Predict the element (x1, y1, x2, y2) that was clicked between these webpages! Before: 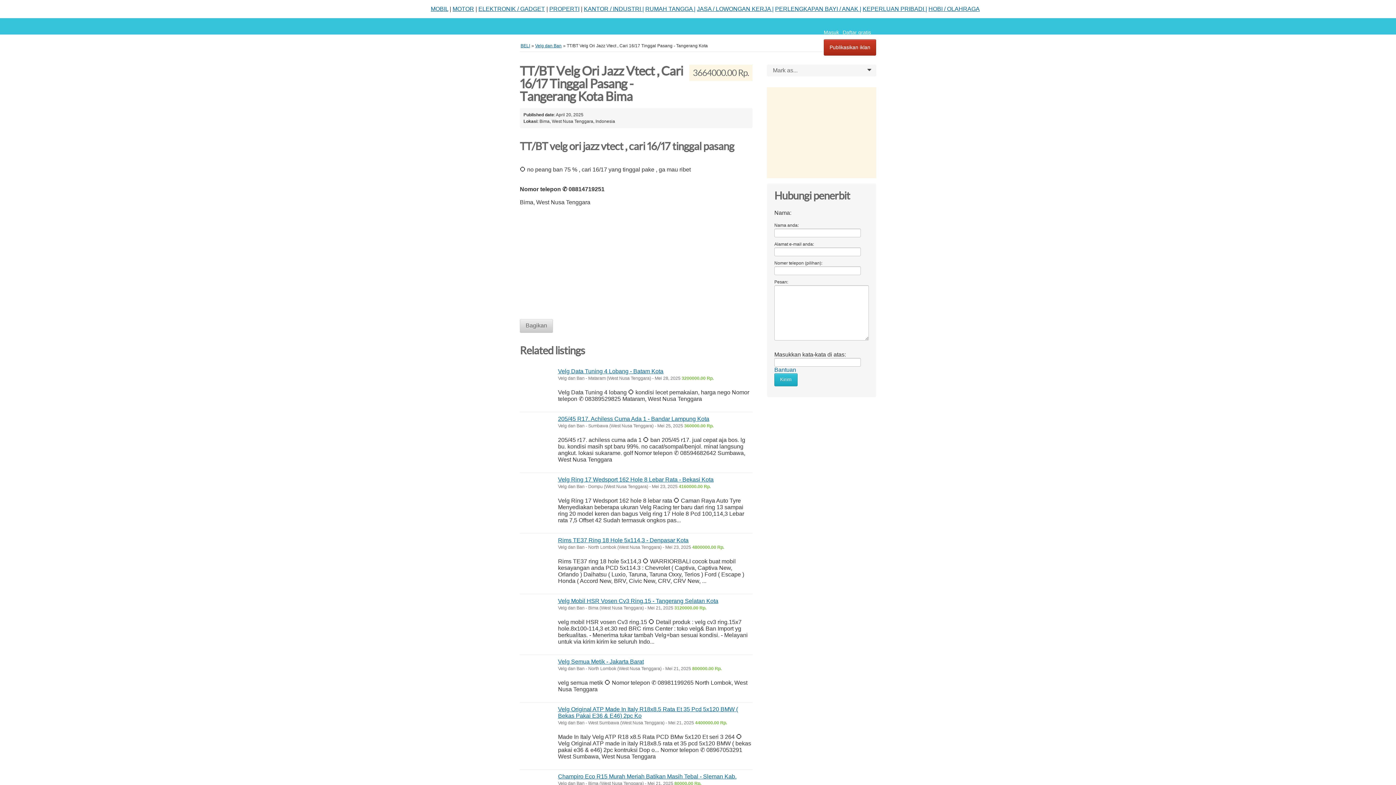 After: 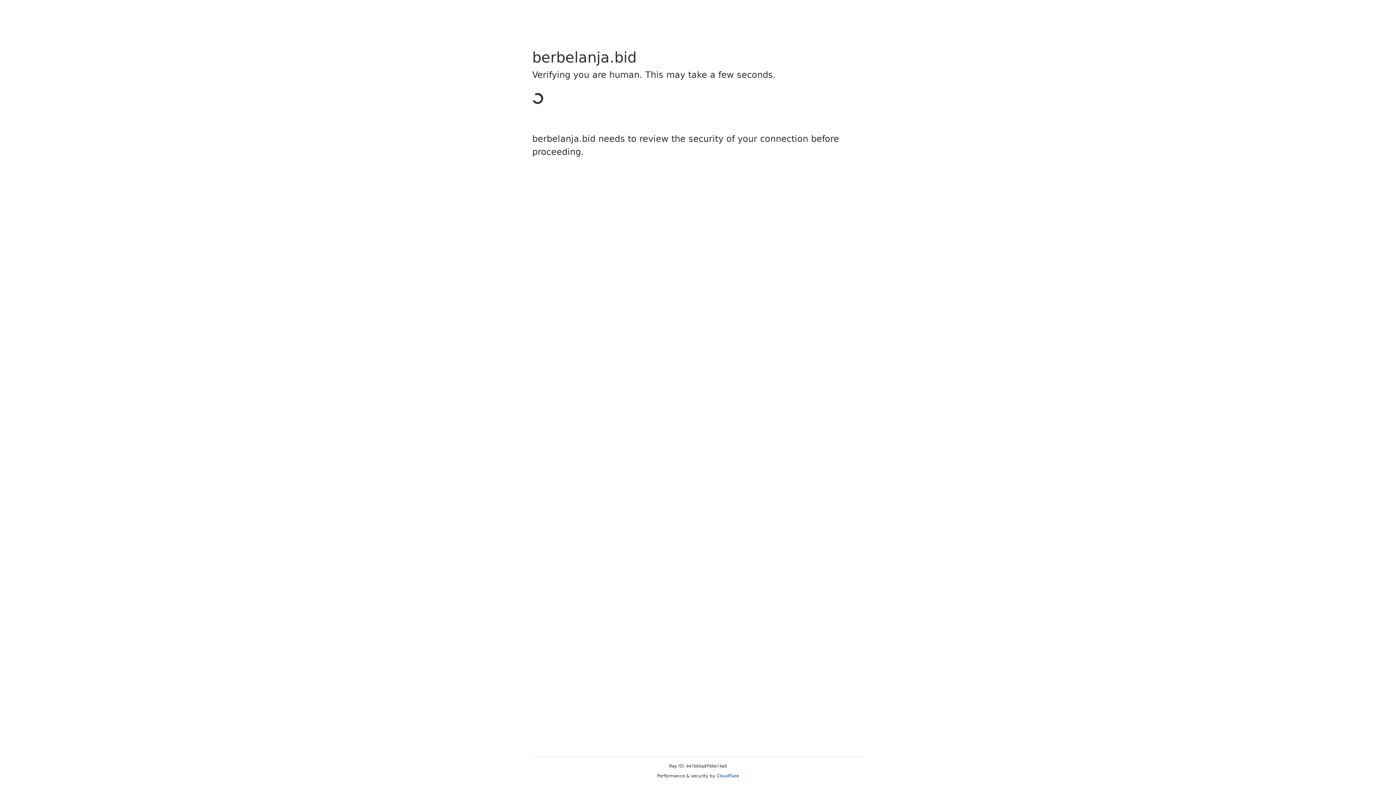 Action: bbox: (775, 5, 861, 12) label: PERLENGKAPAN BAYI / ANAK |